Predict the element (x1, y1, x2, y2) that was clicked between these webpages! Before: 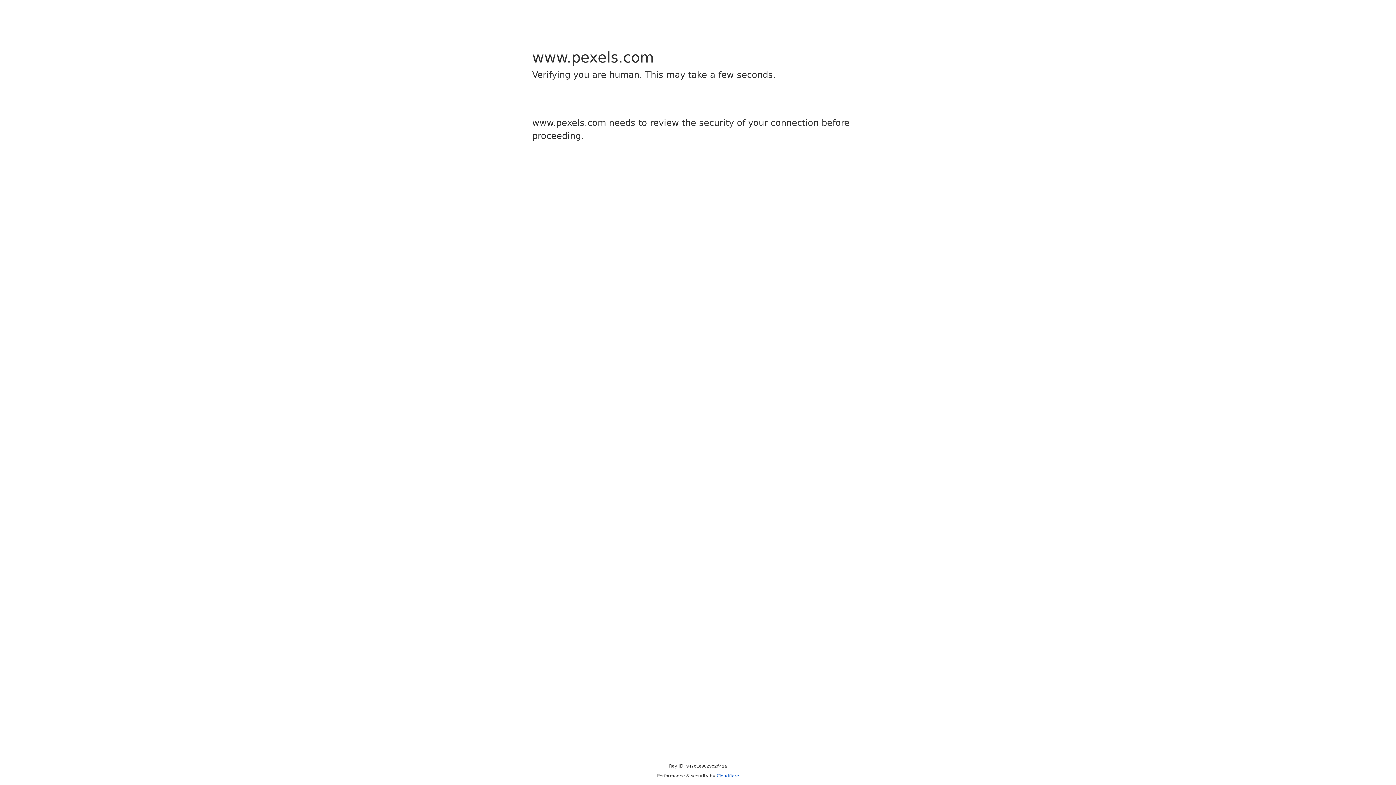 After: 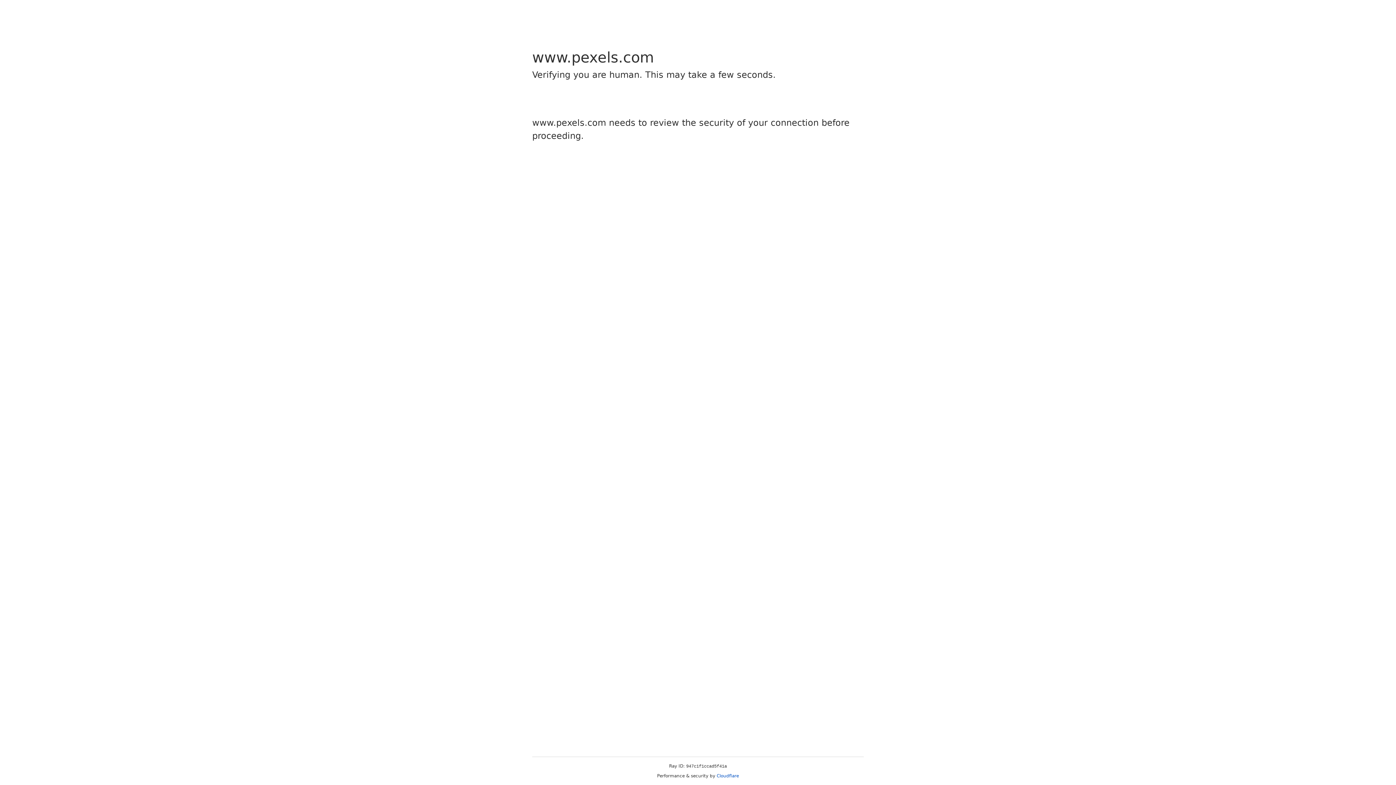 Action: label: Cloudflare bbox: (716, 773, 739, 778)